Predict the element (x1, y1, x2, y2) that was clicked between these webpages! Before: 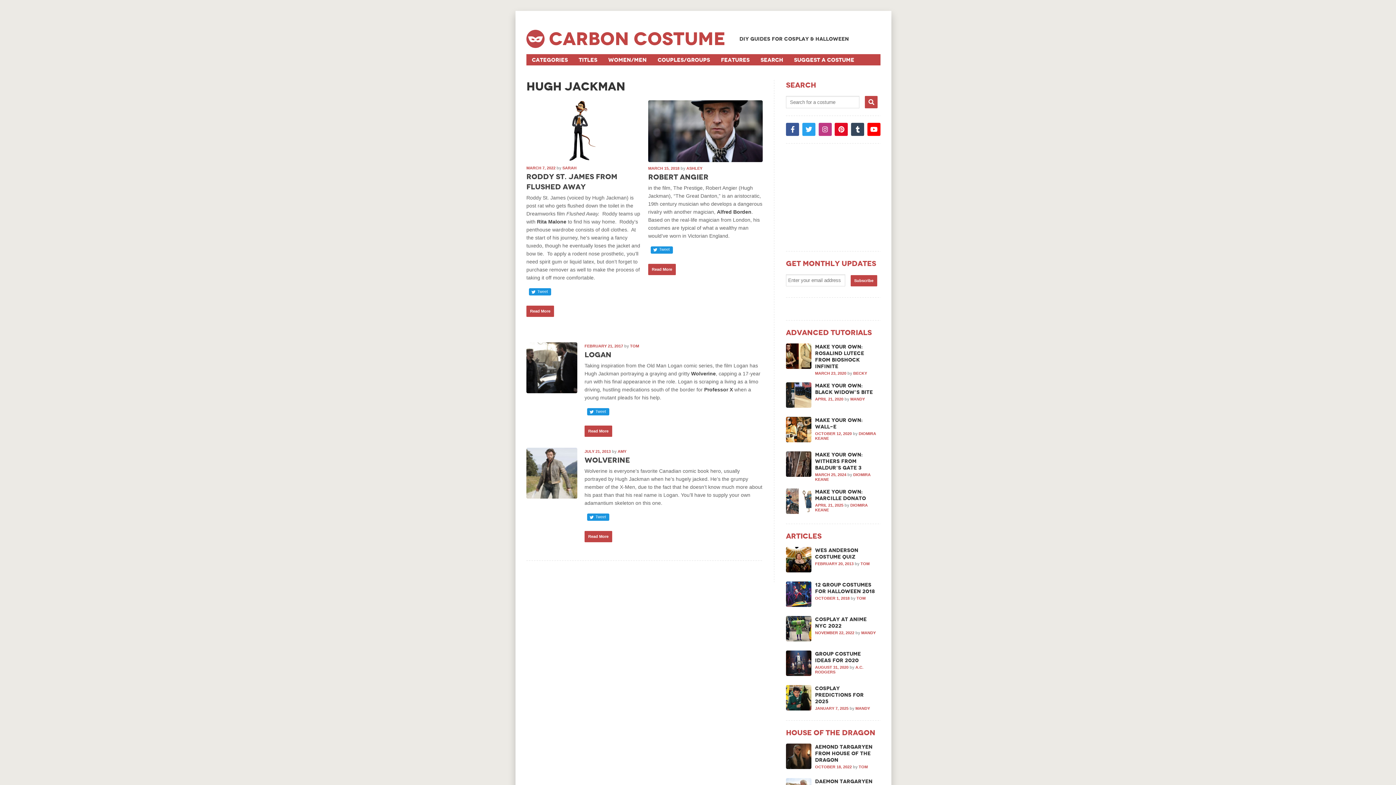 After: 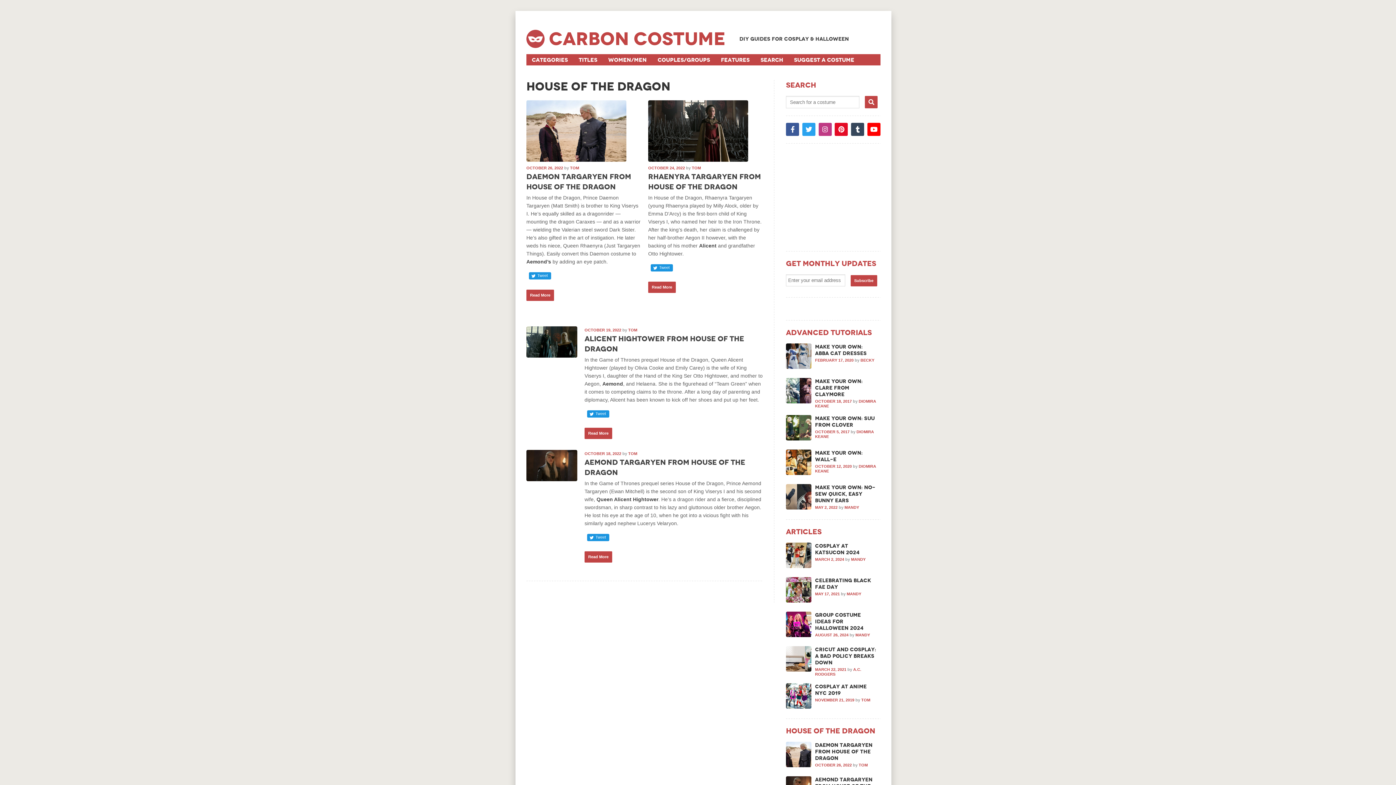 Action: label: House of the Dragon bbox: (786, 728, 880, 738)